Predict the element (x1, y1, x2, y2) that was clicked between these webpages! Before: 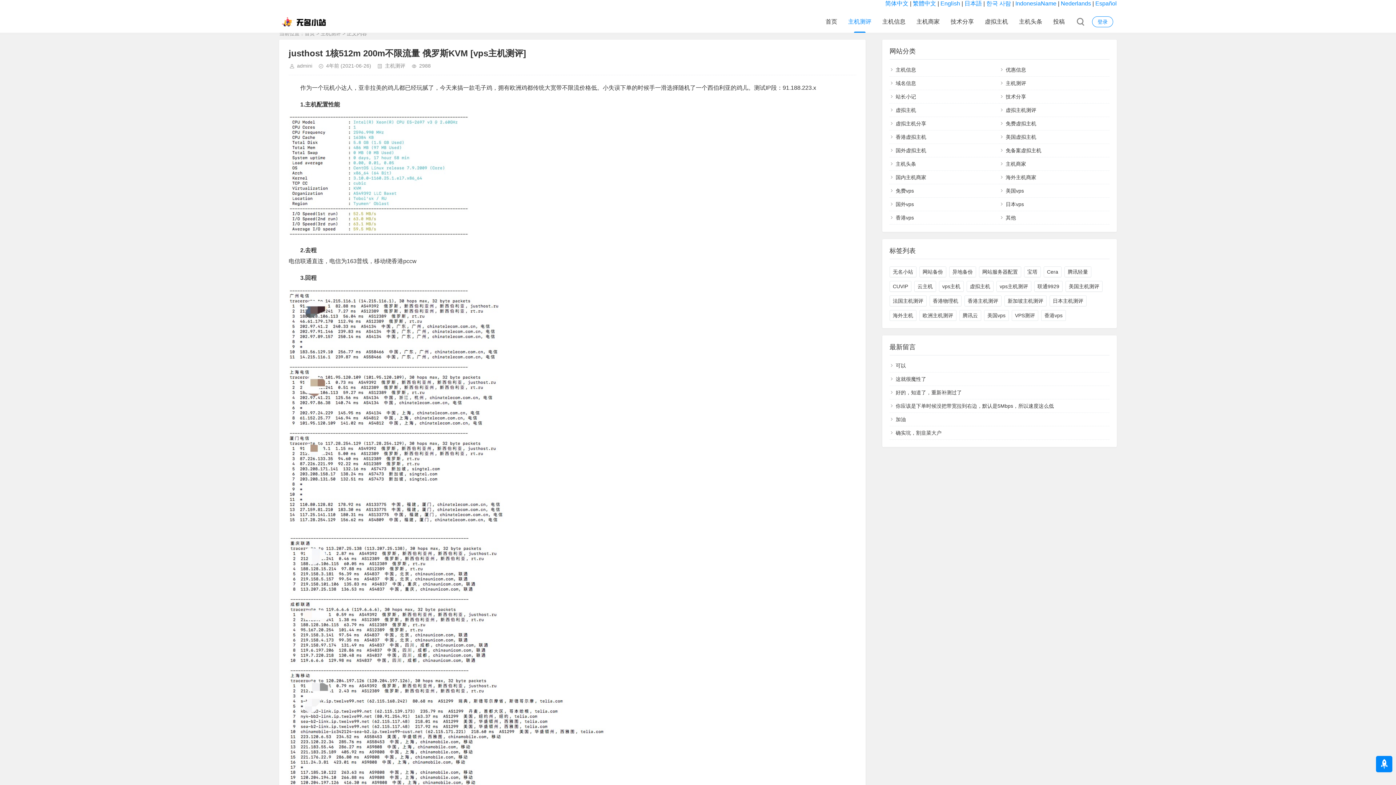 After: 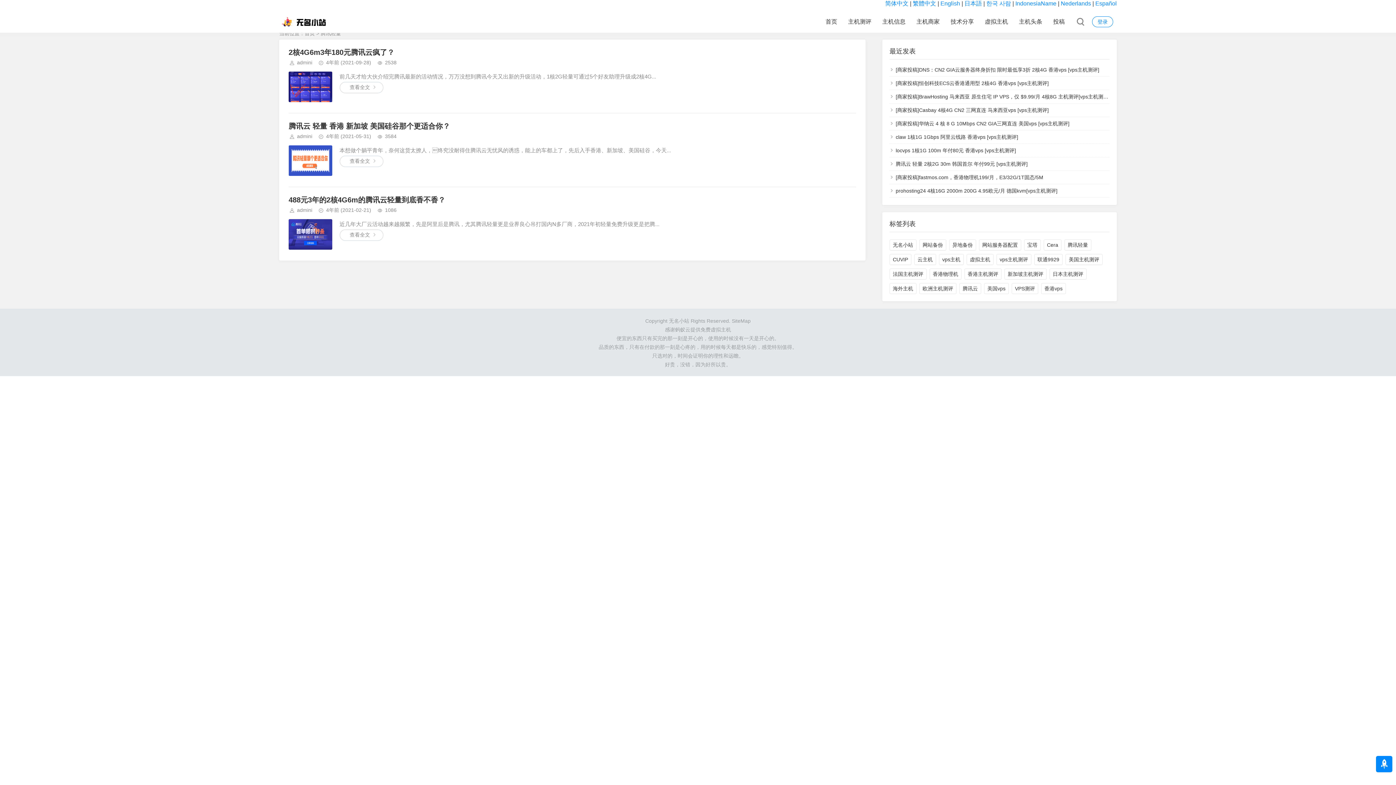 Action: label: 腾讯轻量 bbox: (1064, 266, 1091, 277)